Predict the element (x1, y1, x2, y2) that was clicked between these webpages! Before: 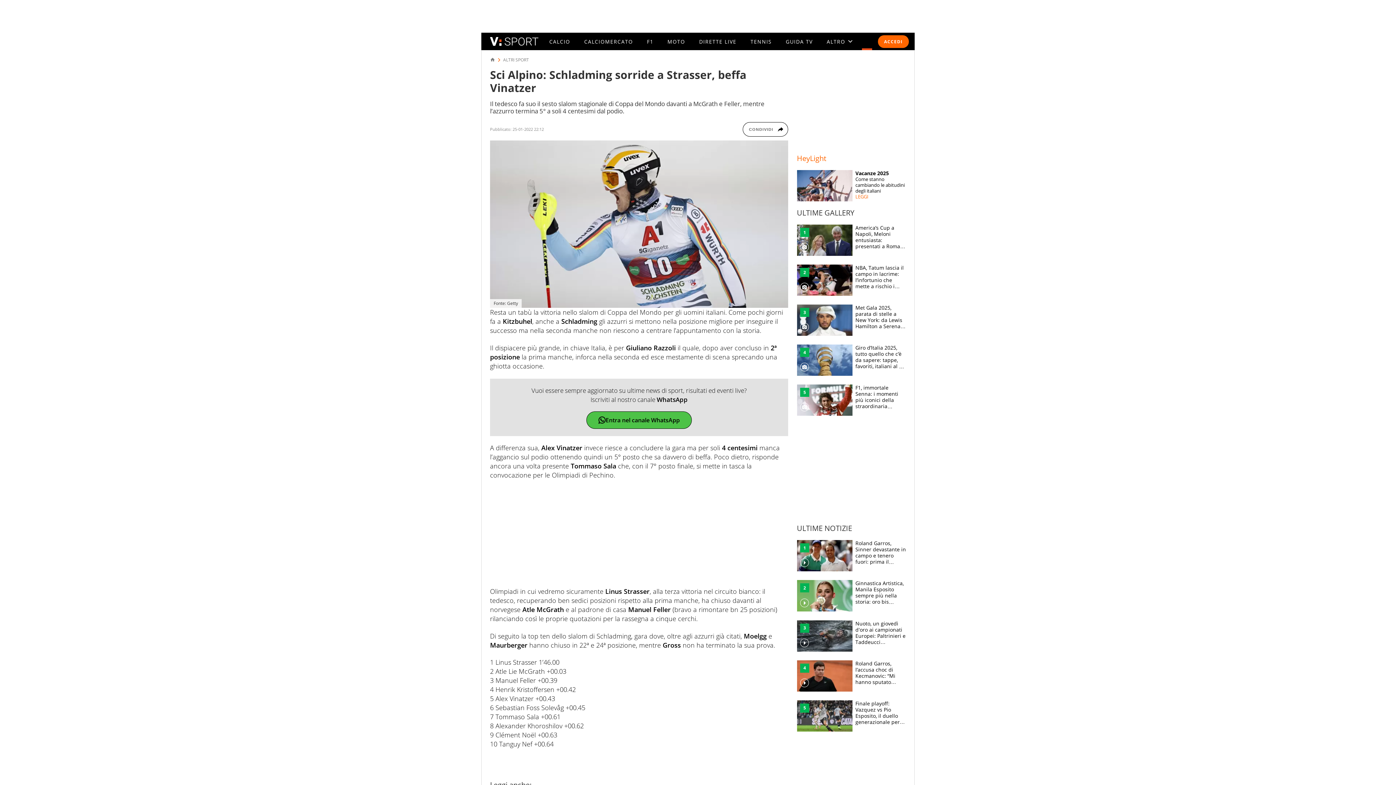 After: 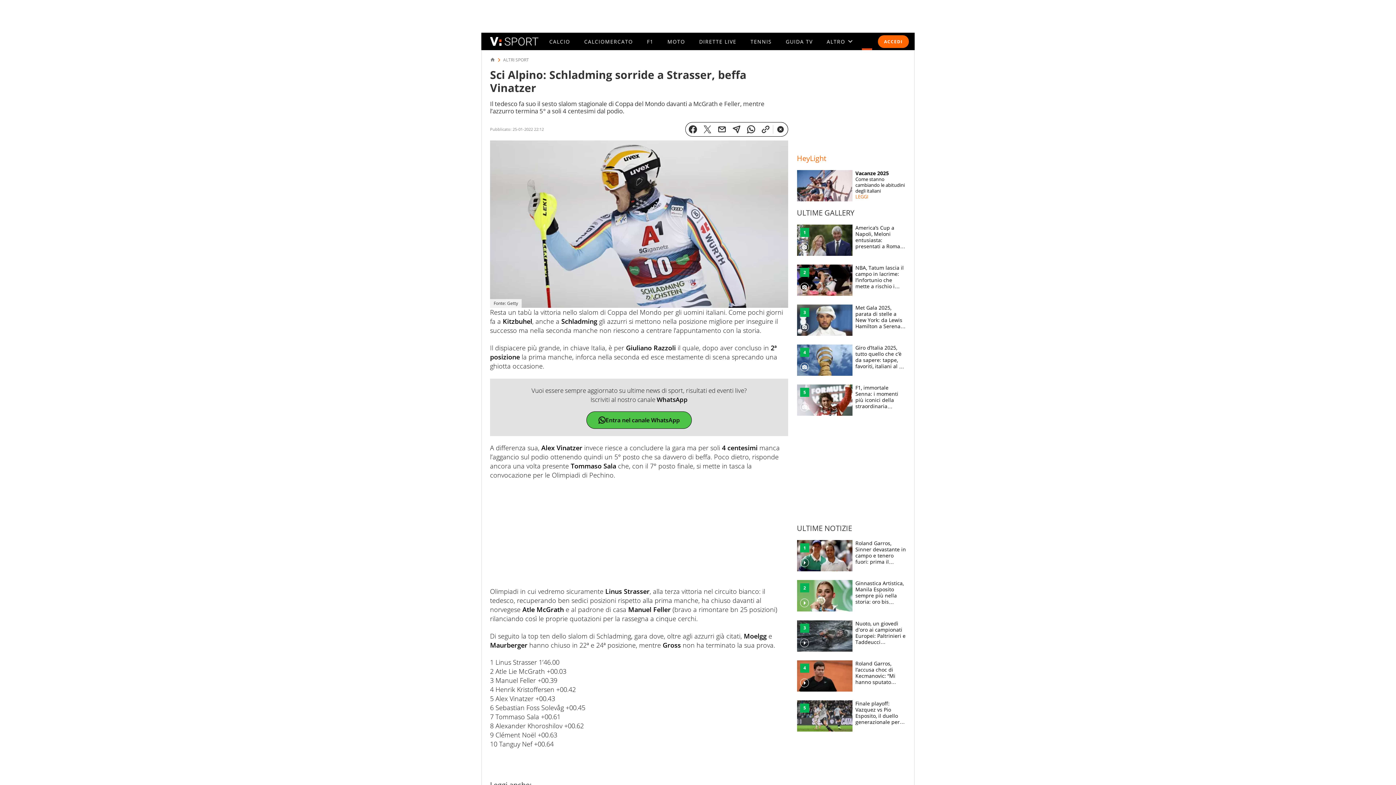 Action: bbox: (742, 122, 788, 136) label: CONDIVIDI